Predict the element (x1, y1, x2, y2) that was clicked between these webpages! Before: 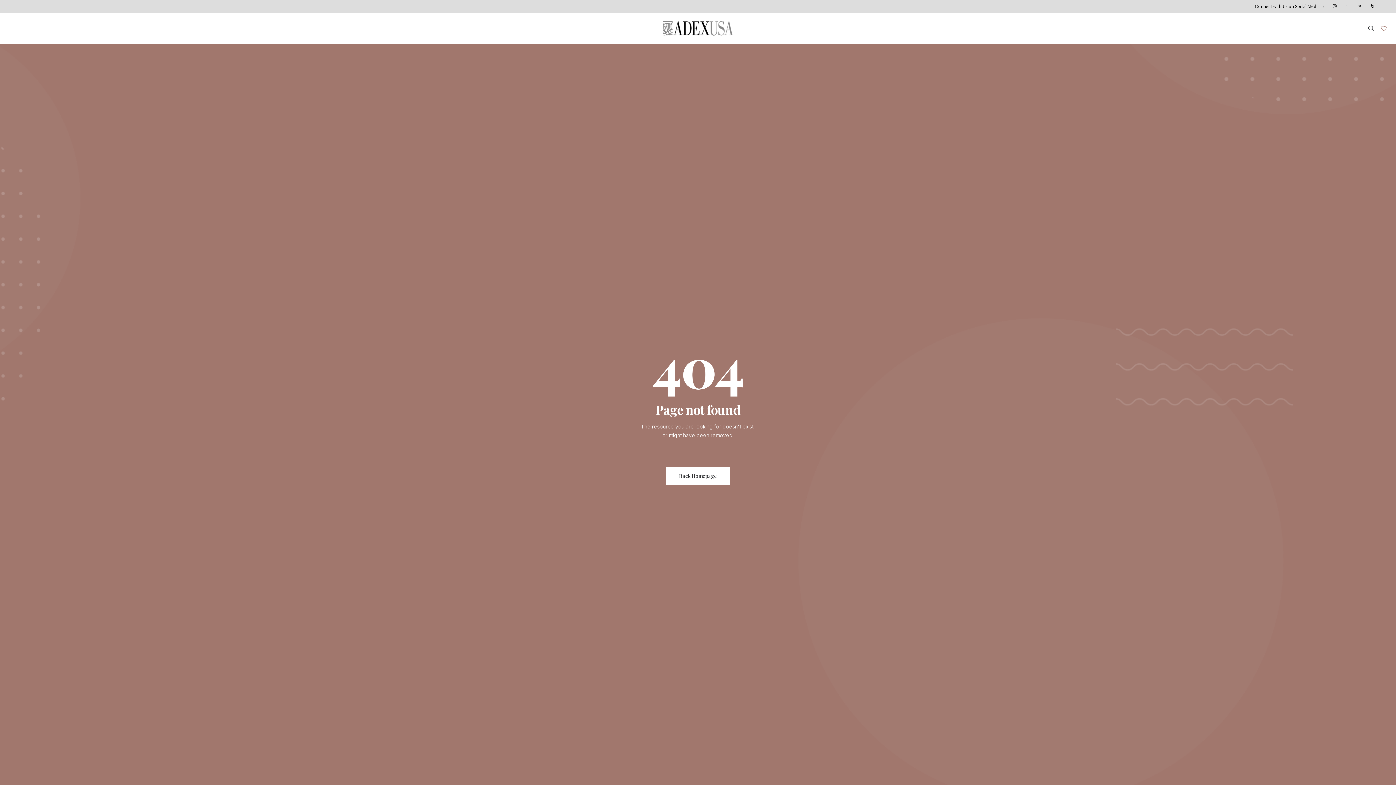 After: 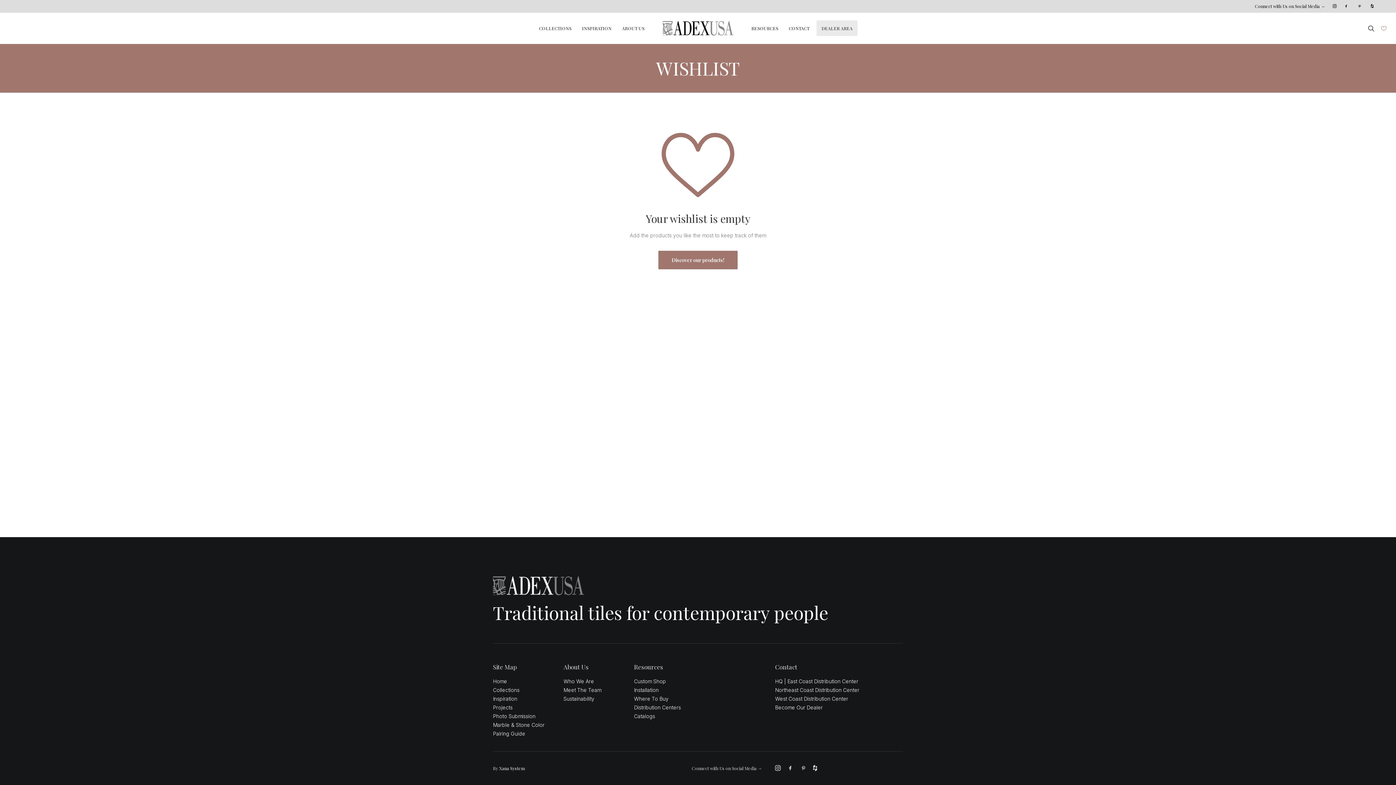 Action: bbox: (1378, 12, 1388, 44)